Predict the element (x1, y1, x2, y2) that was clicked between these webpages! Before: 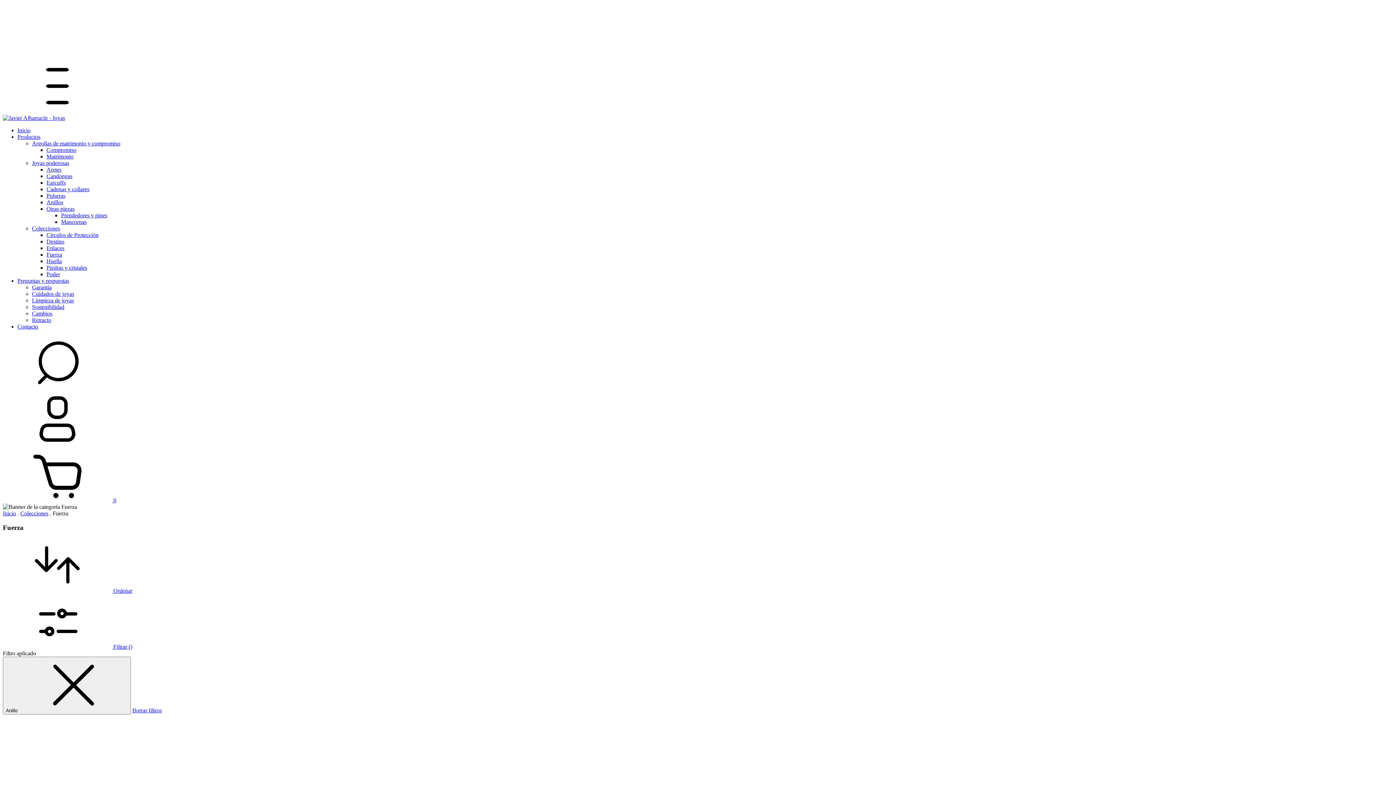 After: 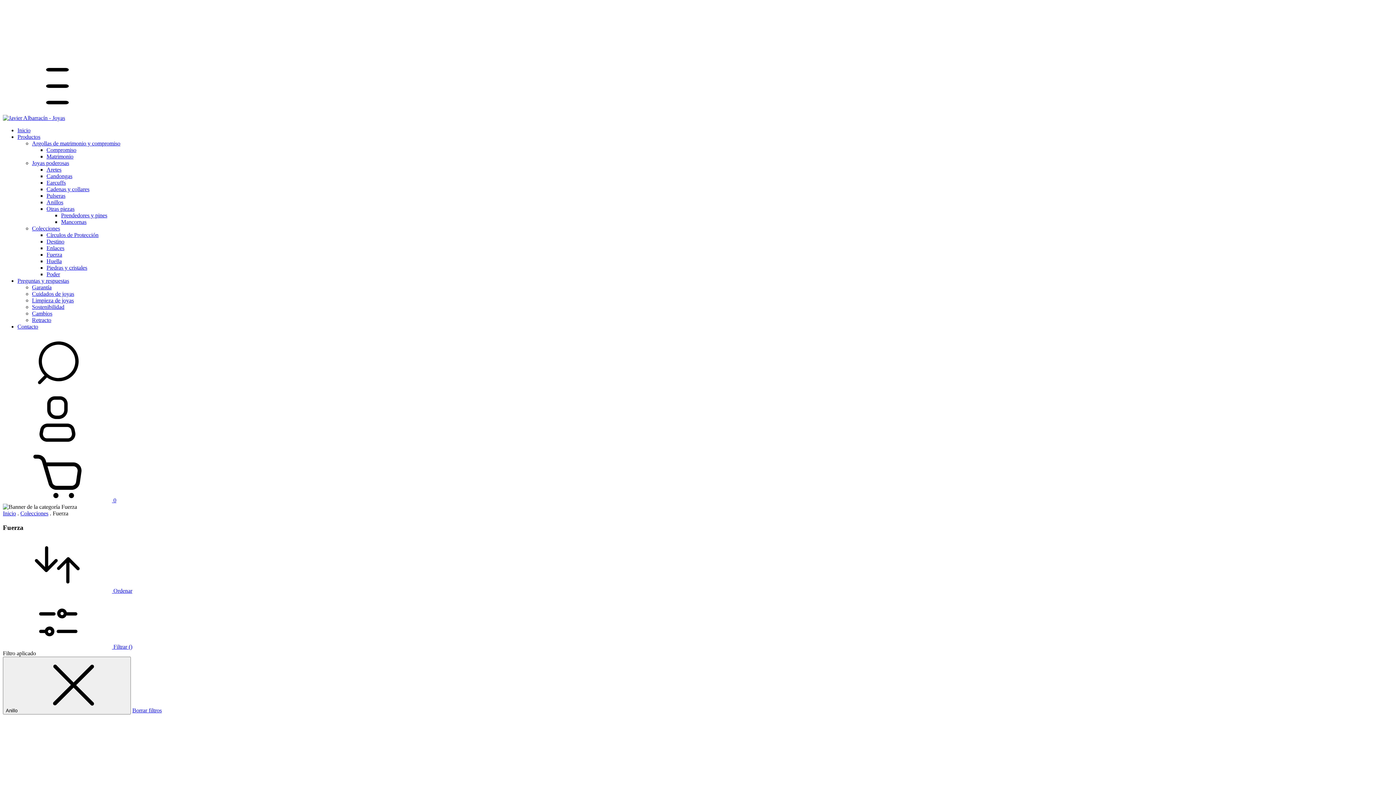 Action: label:  Filtrar () bbox: (2, 594, 1393, 650)